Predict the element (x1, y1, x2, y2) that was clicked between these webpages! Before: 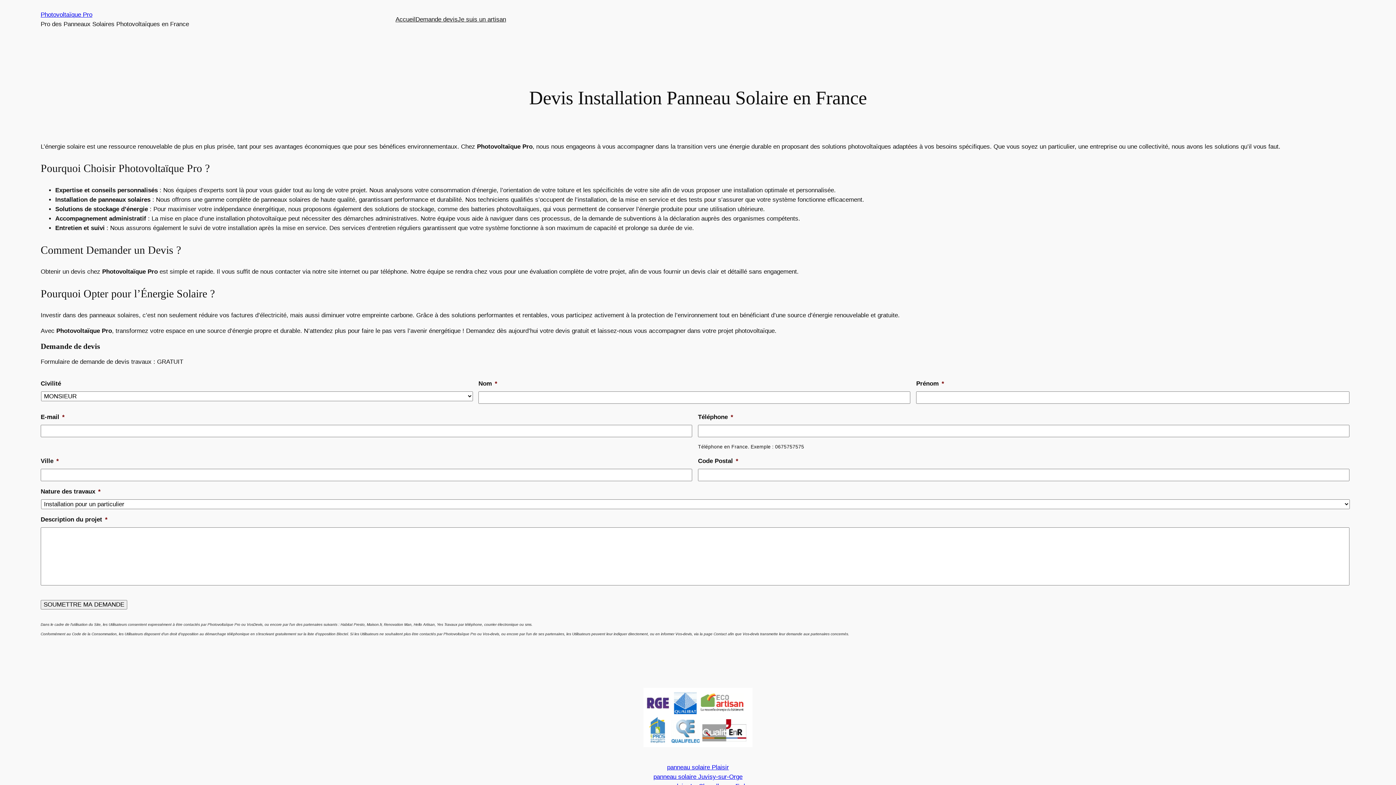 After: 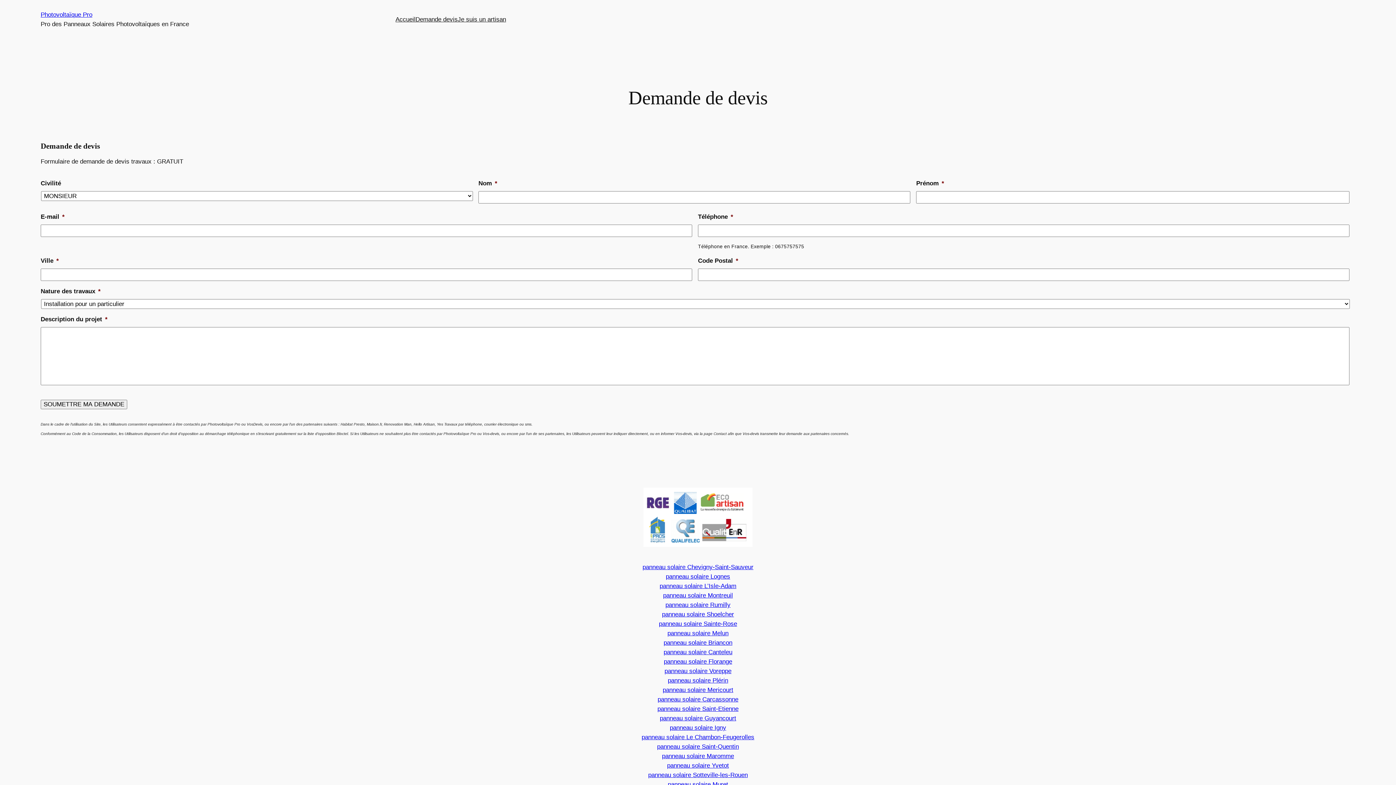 Action: bbox: (415, 14, 457, 24) label: Demande devis